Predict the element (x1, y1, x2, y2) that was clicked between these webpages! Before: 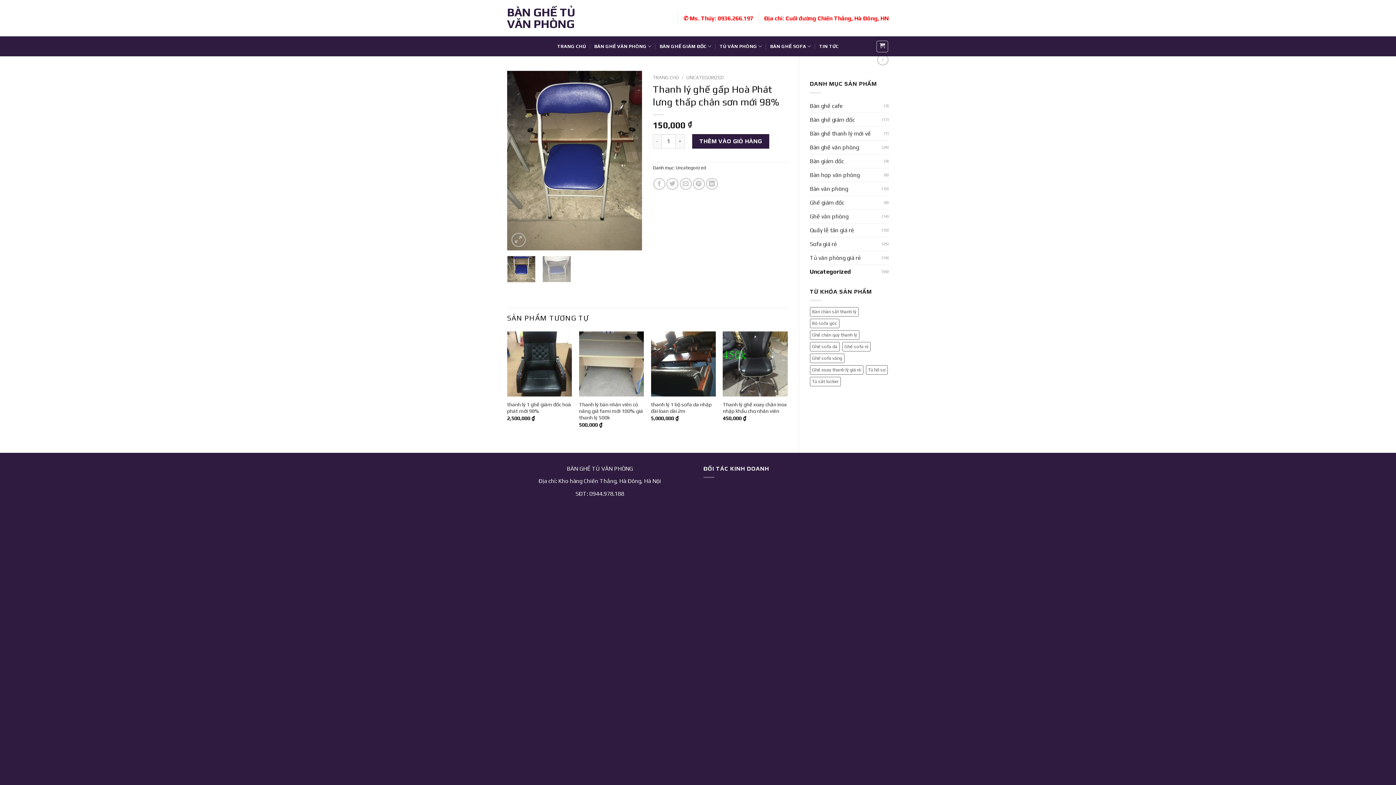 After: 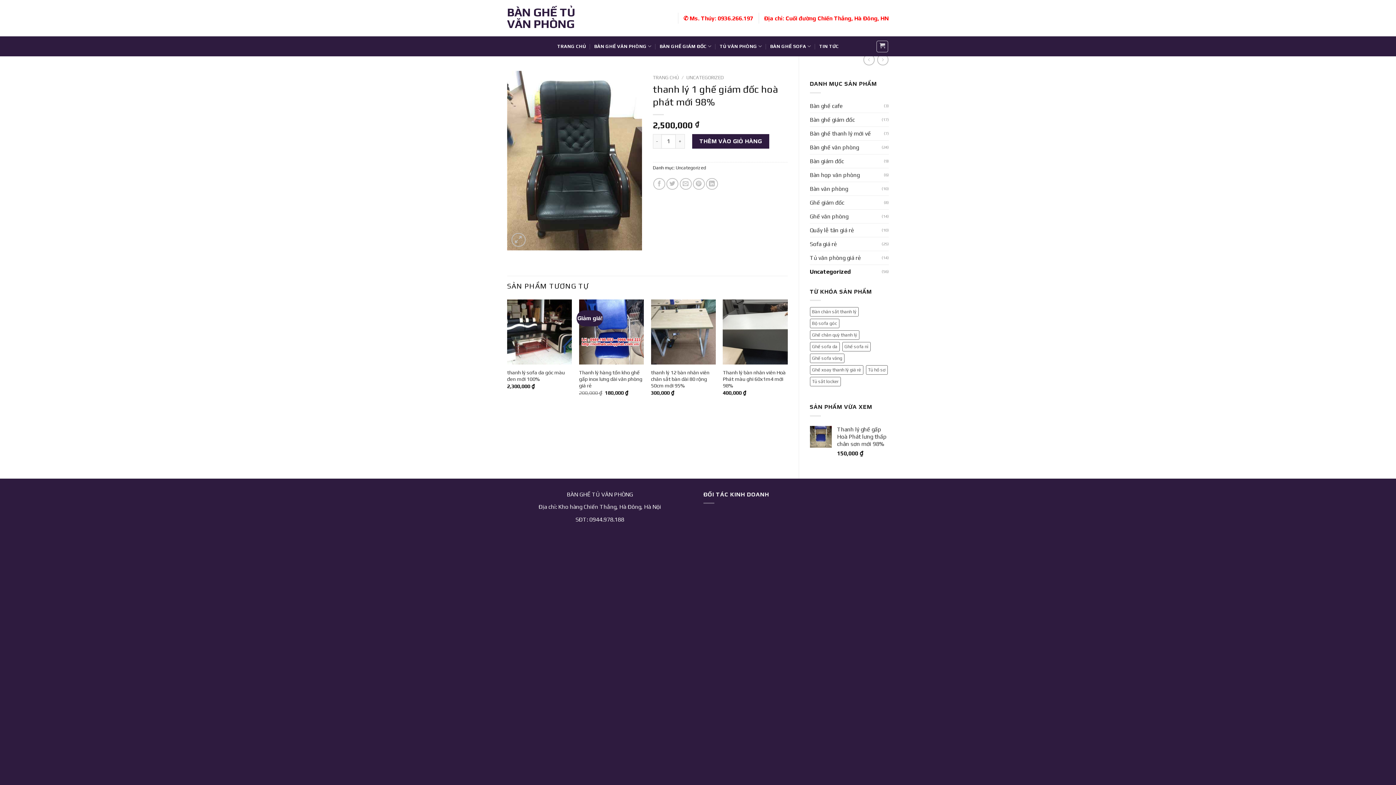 Action: bbox: (507, 331, 572, 396) label: thanh lý 1 ghế giám đốc hoà phát mới 98%